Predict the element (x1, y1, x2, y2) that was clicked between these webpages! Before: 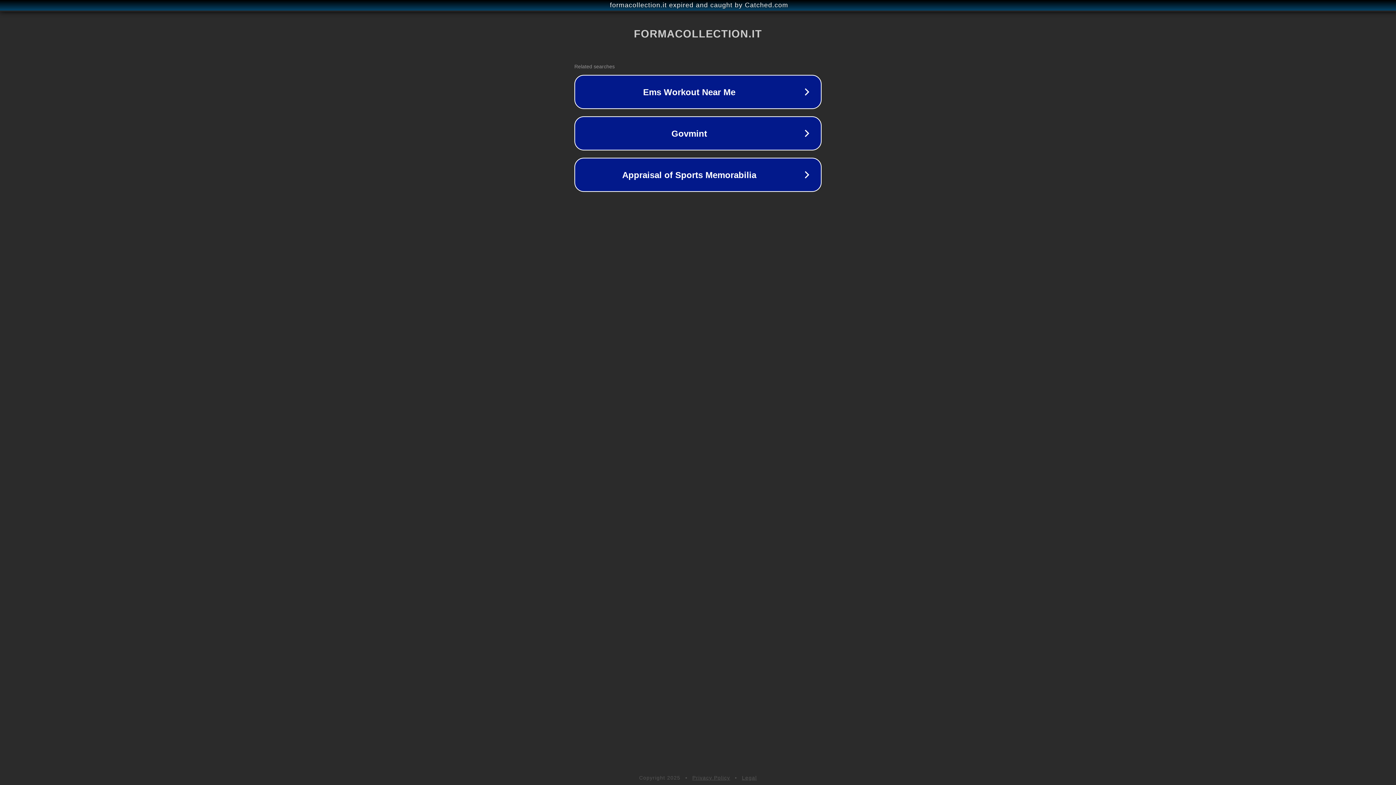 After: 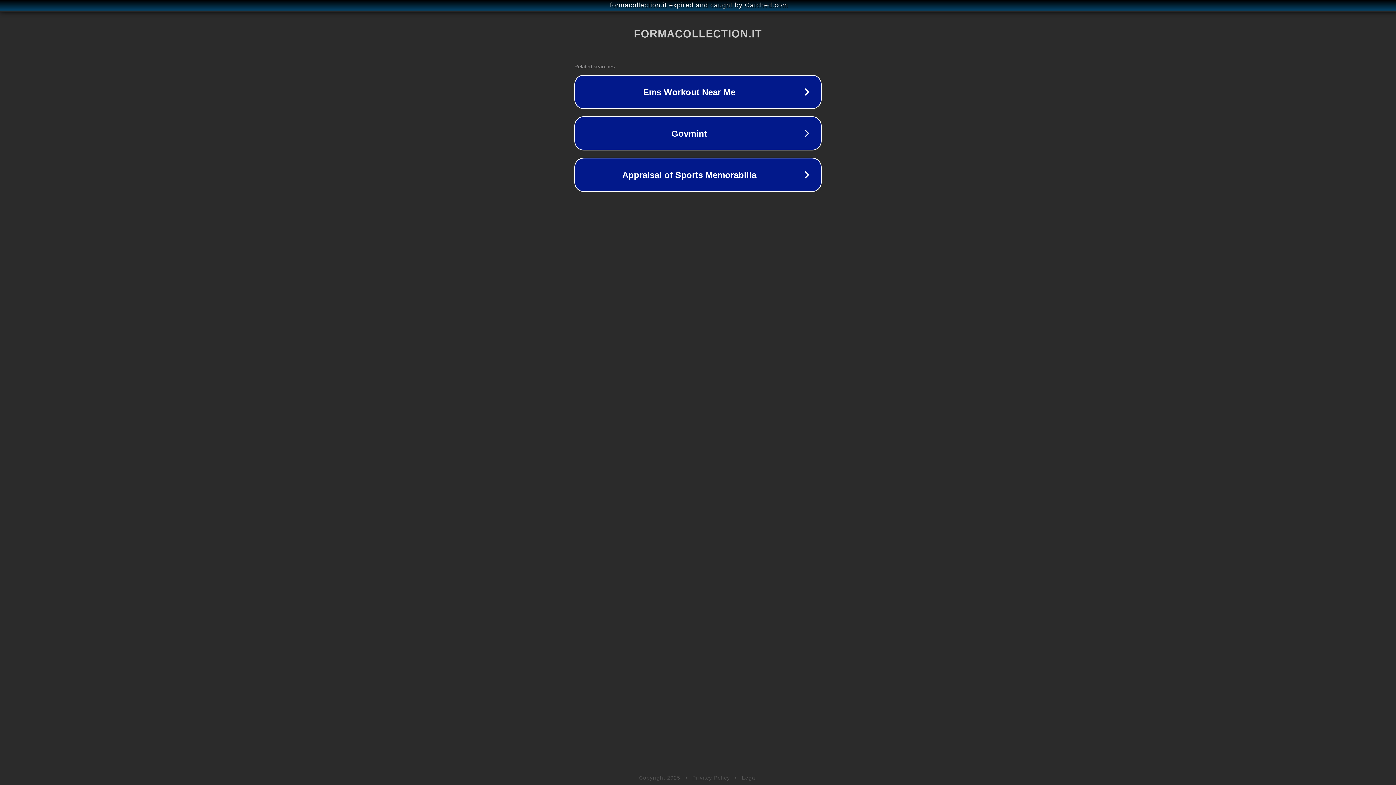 Action: label: Privacy Policy bbox: (692, 775, 730, 781)